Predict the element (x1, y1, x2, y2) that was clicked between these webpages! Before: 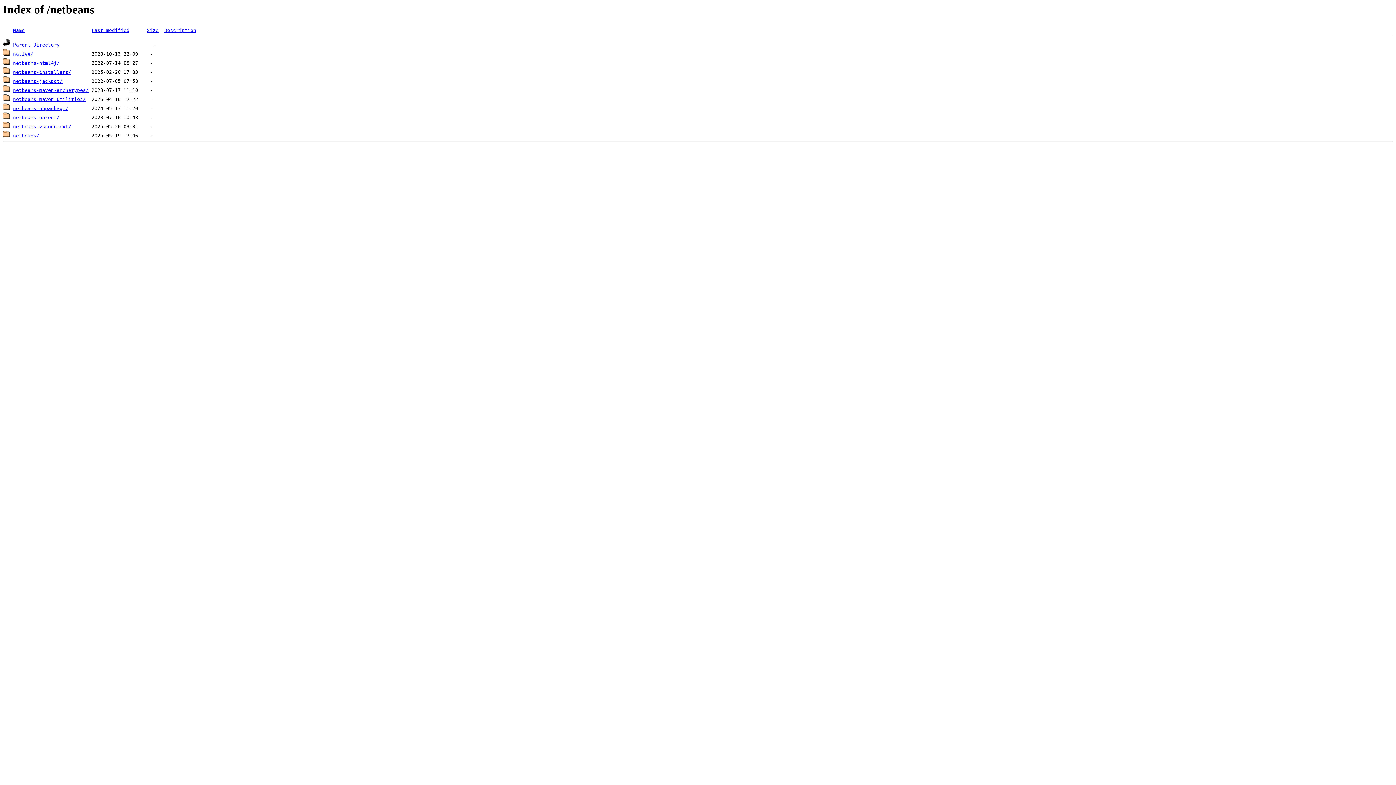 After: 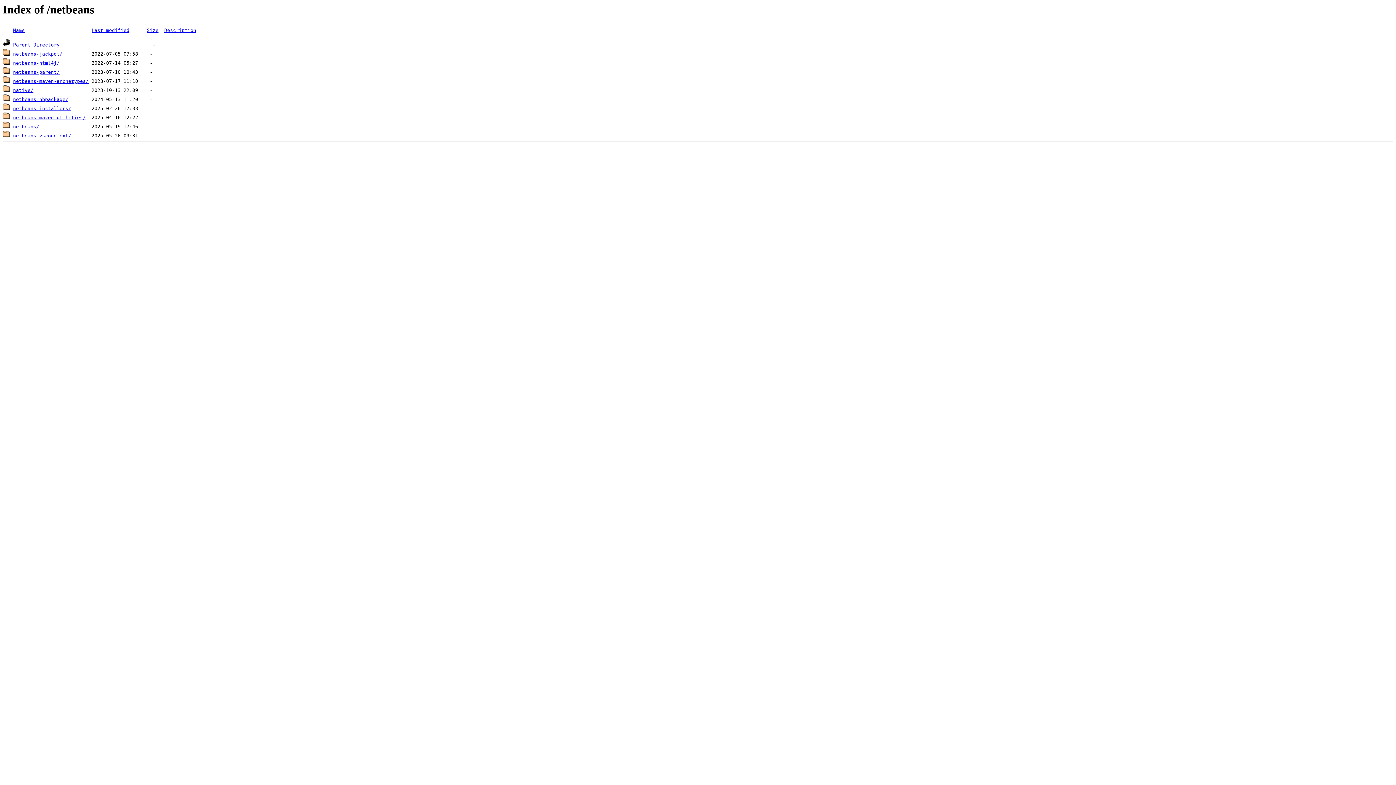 Action: bbox: (91, 27, 129, 33) label: Last modified